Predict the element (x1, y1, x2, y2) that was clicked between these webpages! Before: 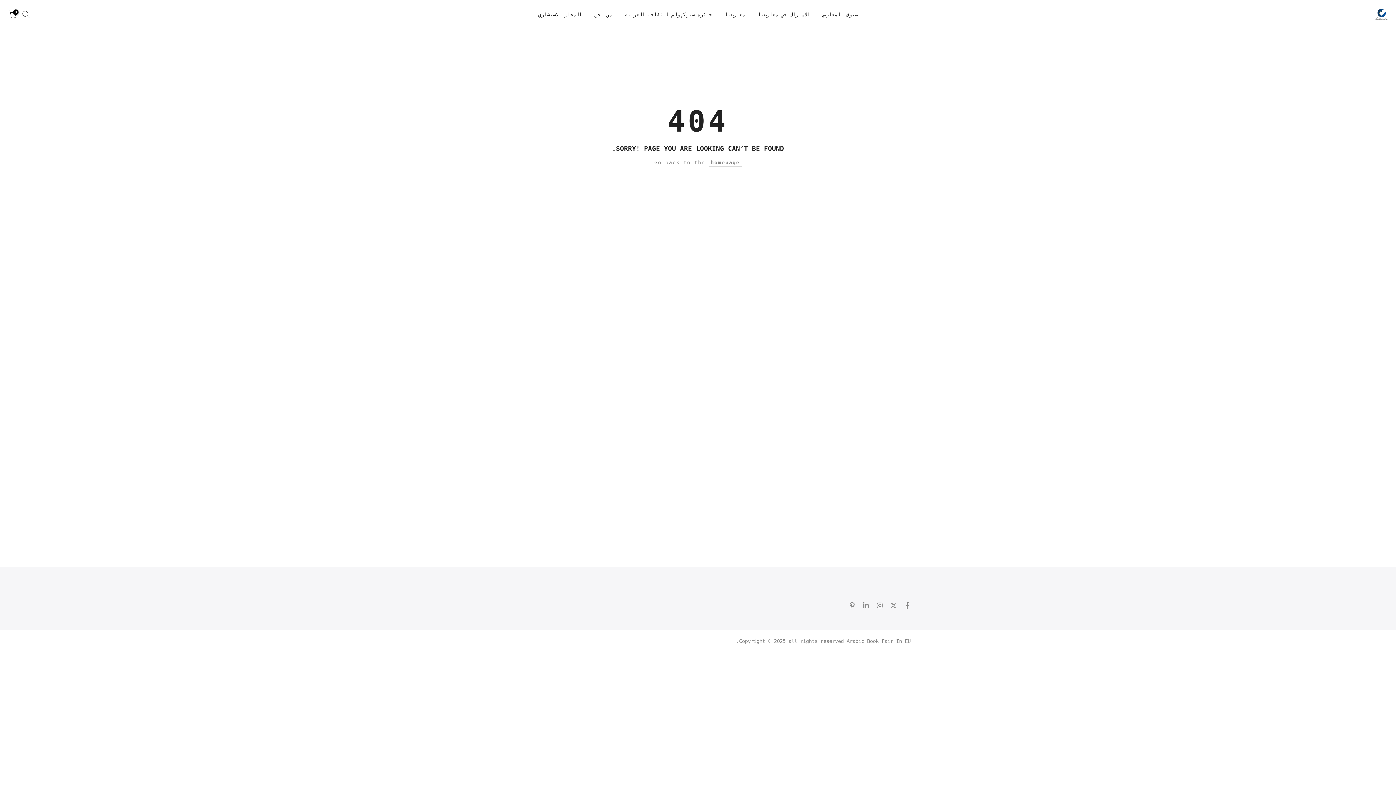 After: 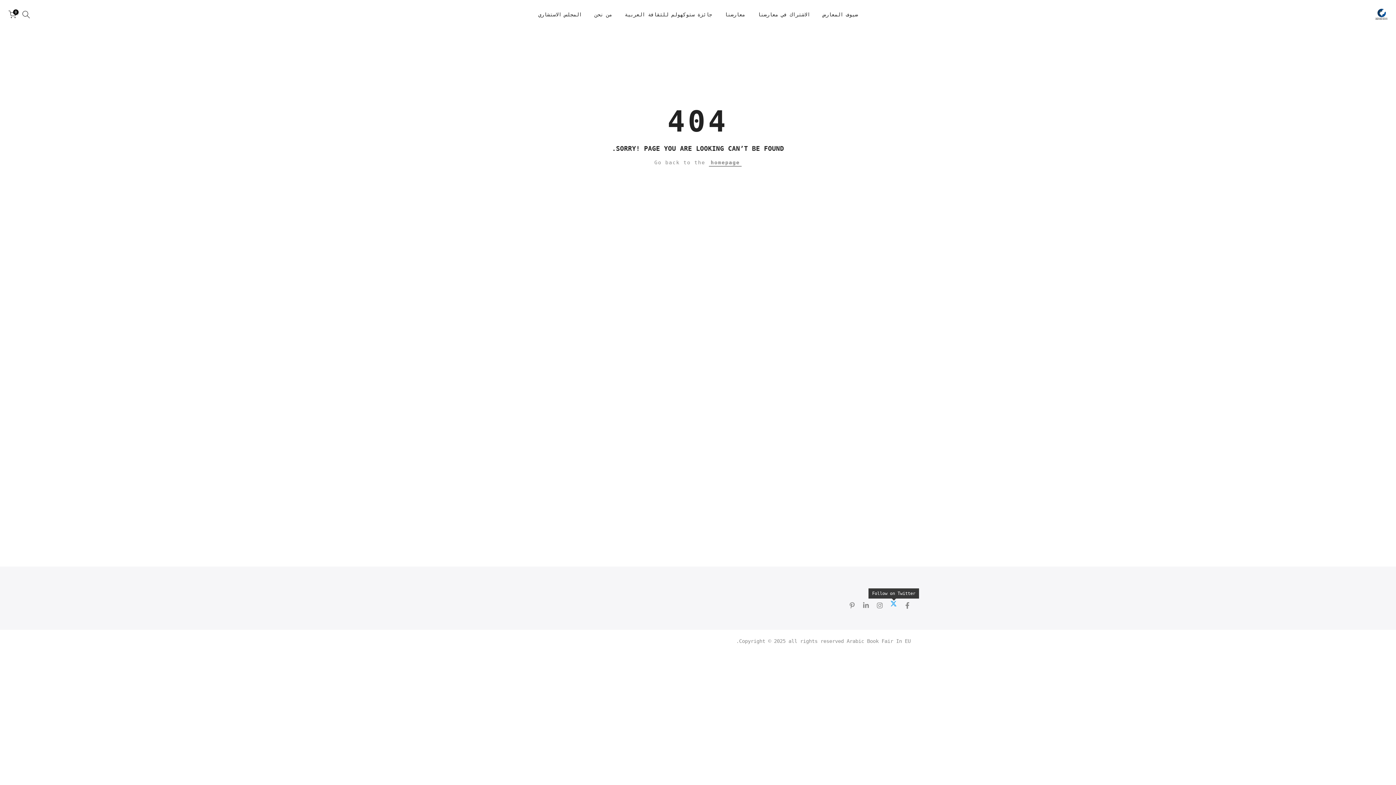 Action: bbox: (890, 601, 897, 610)